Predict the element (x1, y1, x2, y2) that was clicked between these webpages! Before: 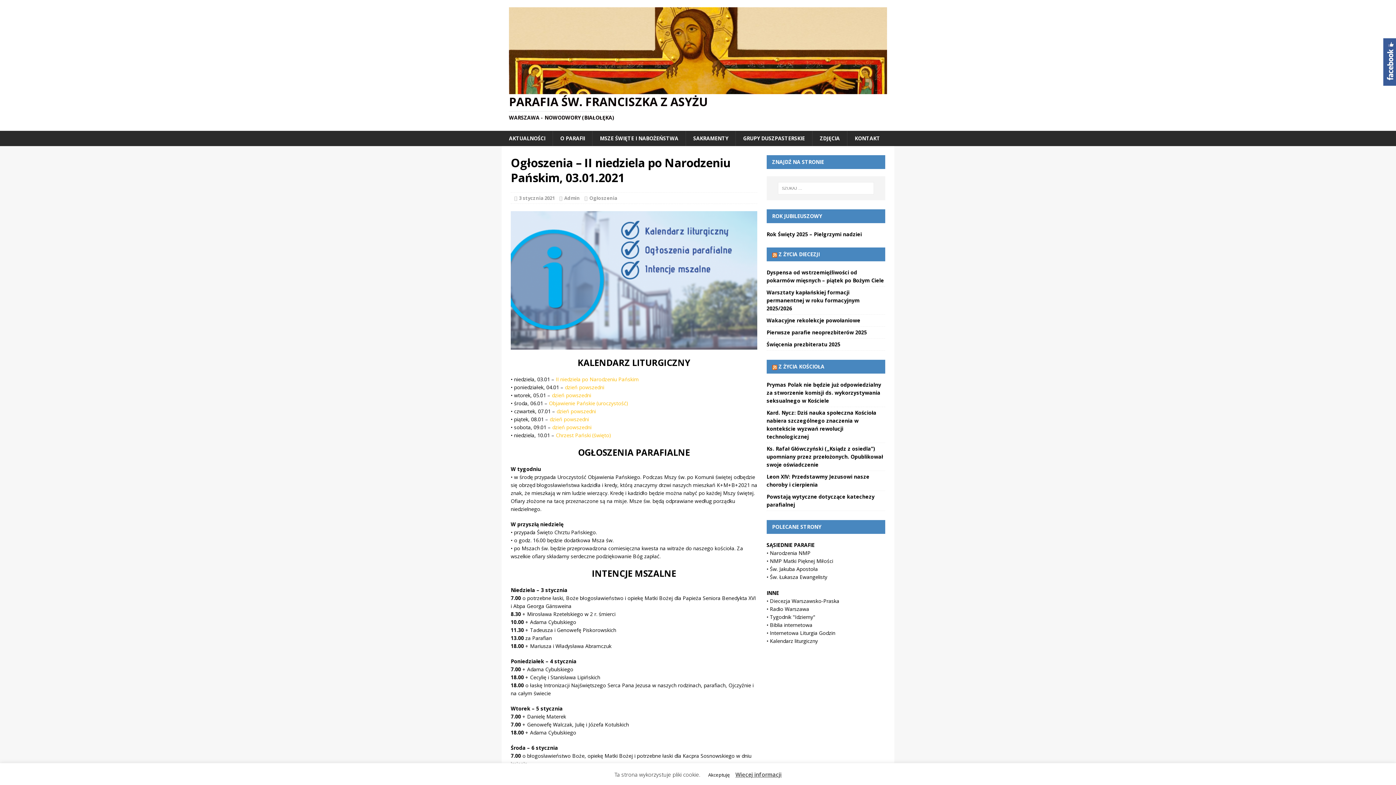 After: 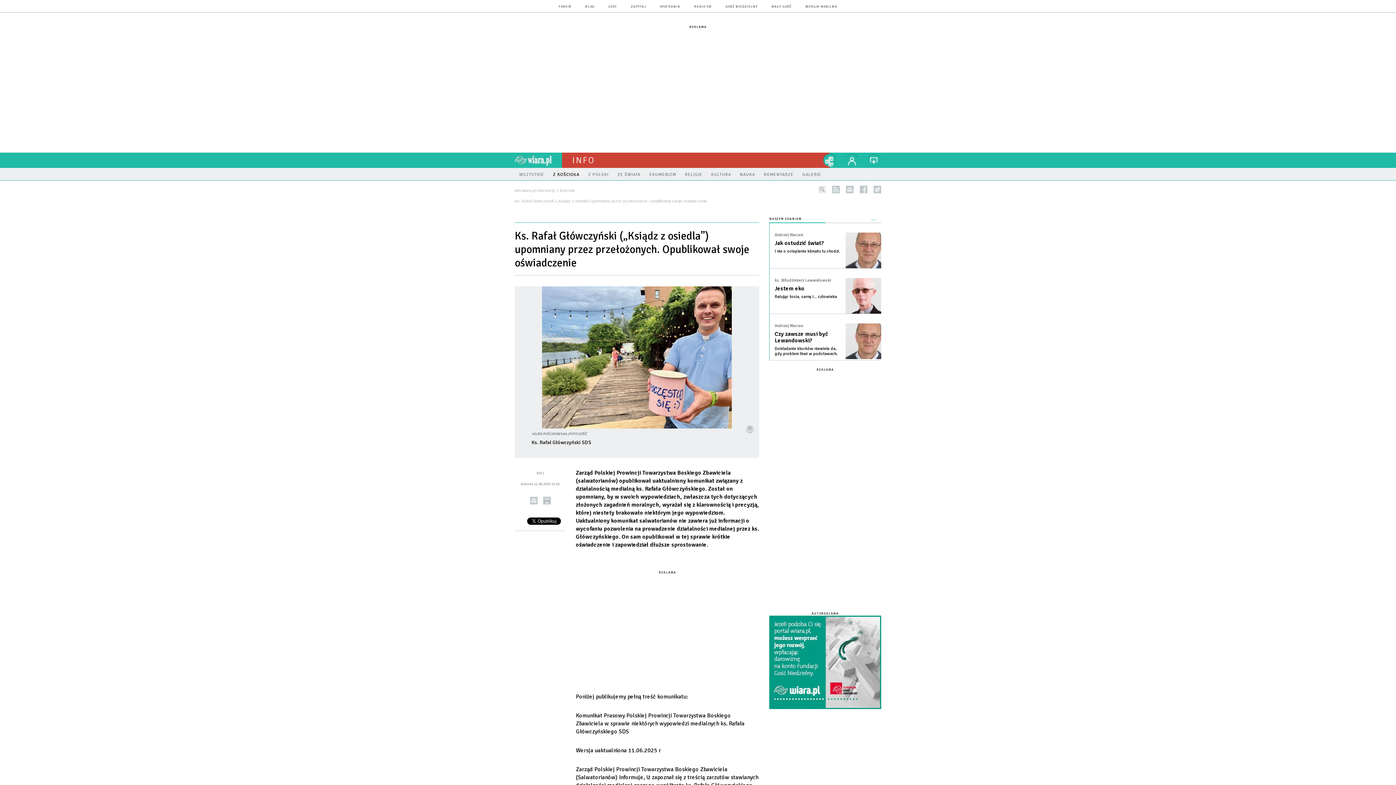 Action: label: Ks. Rafał Główczyński („Ksiądz z osiedla”) upomniany przez przełożonych. Opublikował swoje oświadczenie bbox: (766, 445, 883, 468)